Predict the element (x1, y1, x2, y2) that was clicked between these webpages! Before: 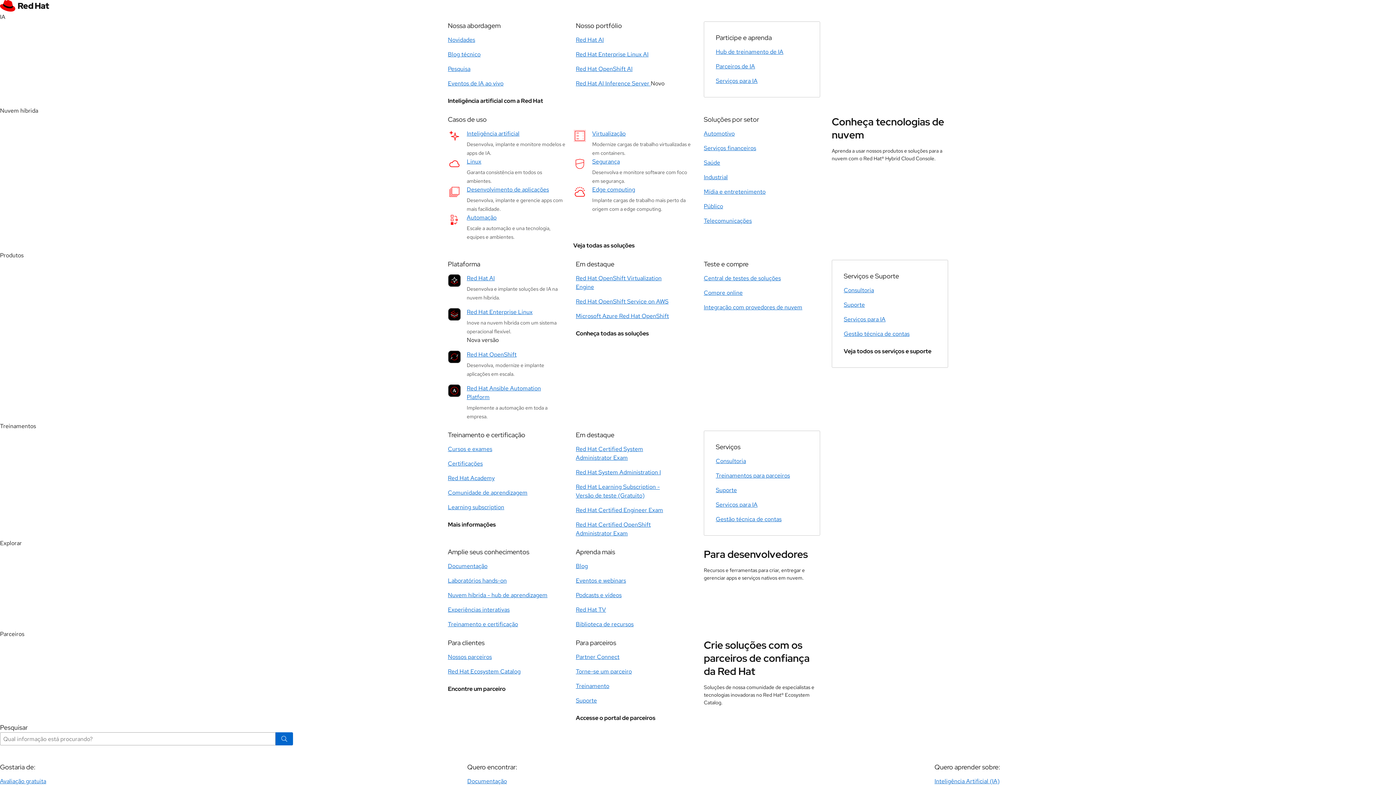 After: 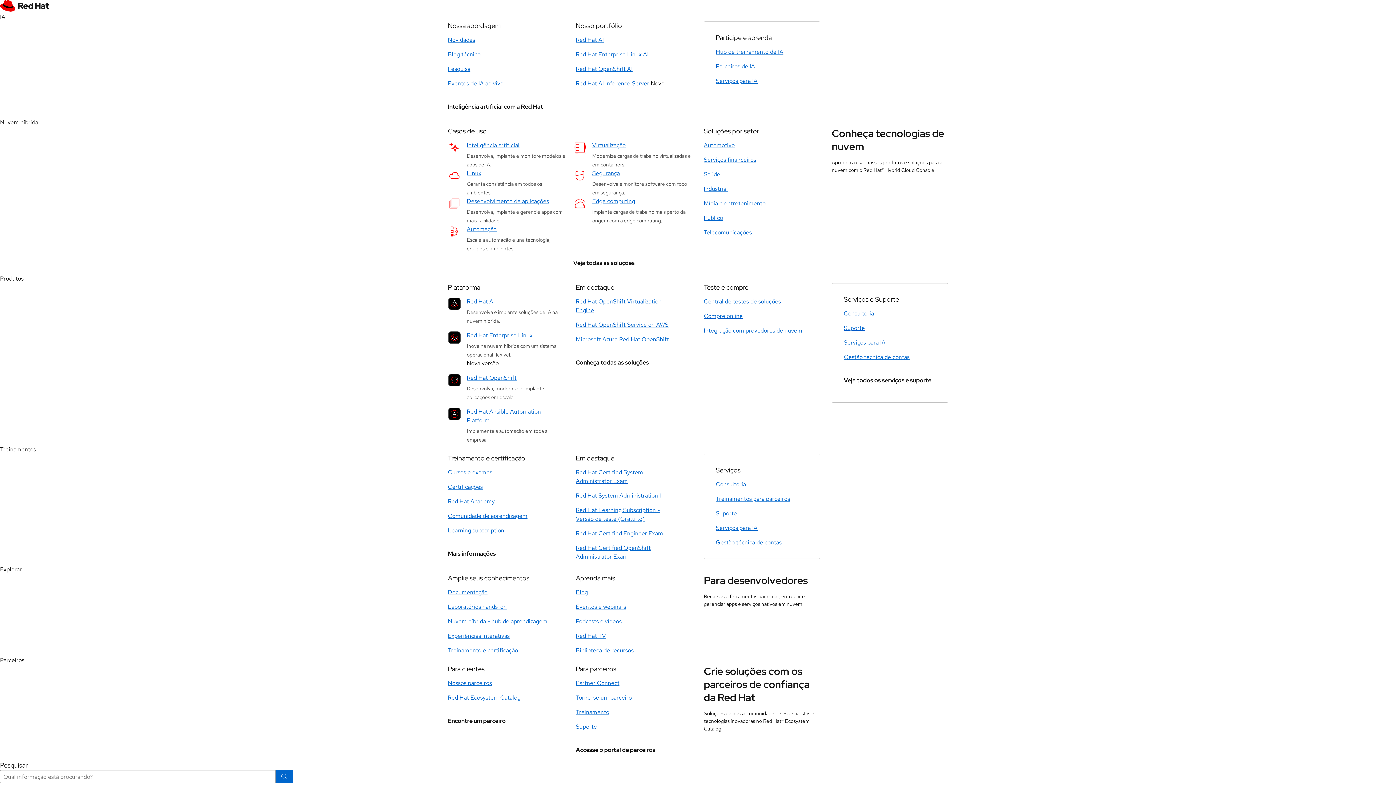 Action: label: Telecomunicações bbox: (704, 217, 752, 225)